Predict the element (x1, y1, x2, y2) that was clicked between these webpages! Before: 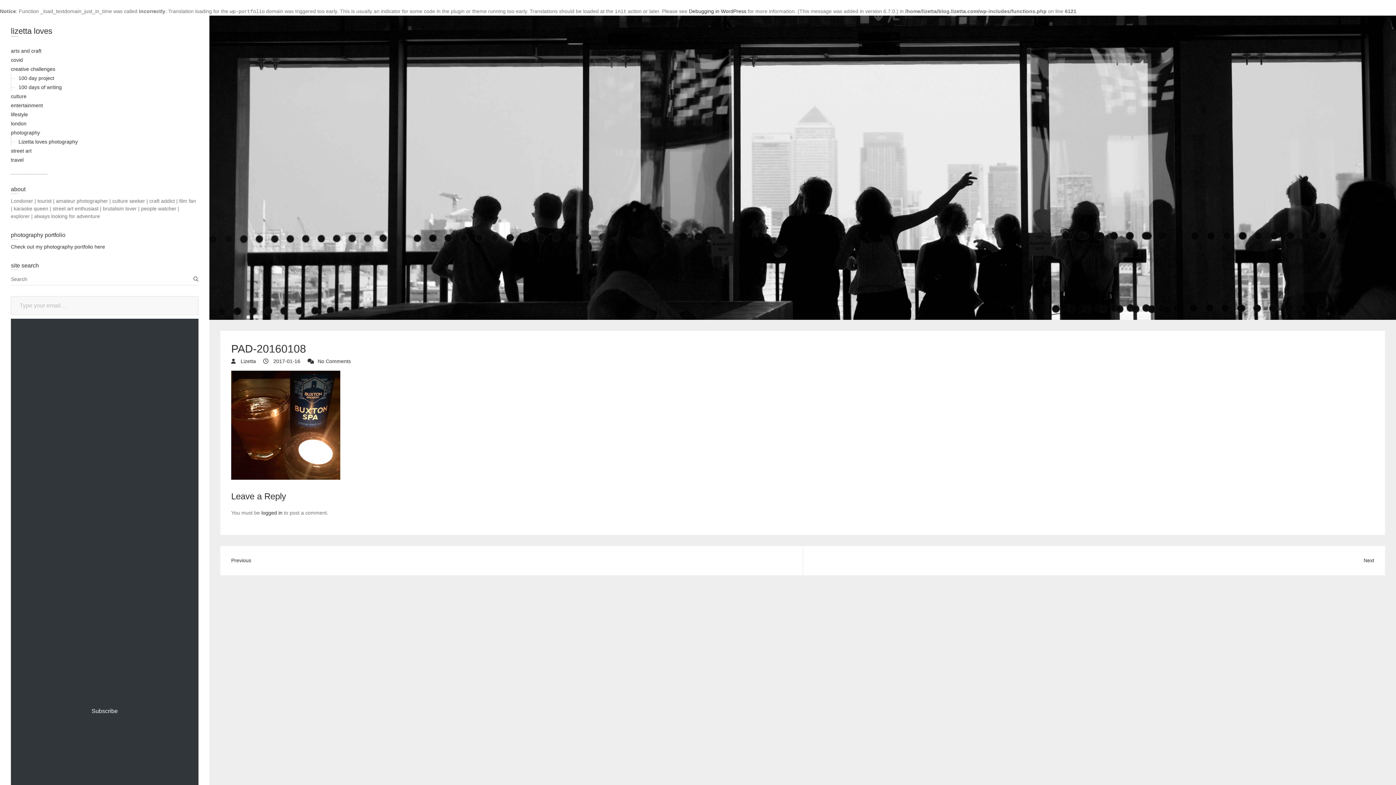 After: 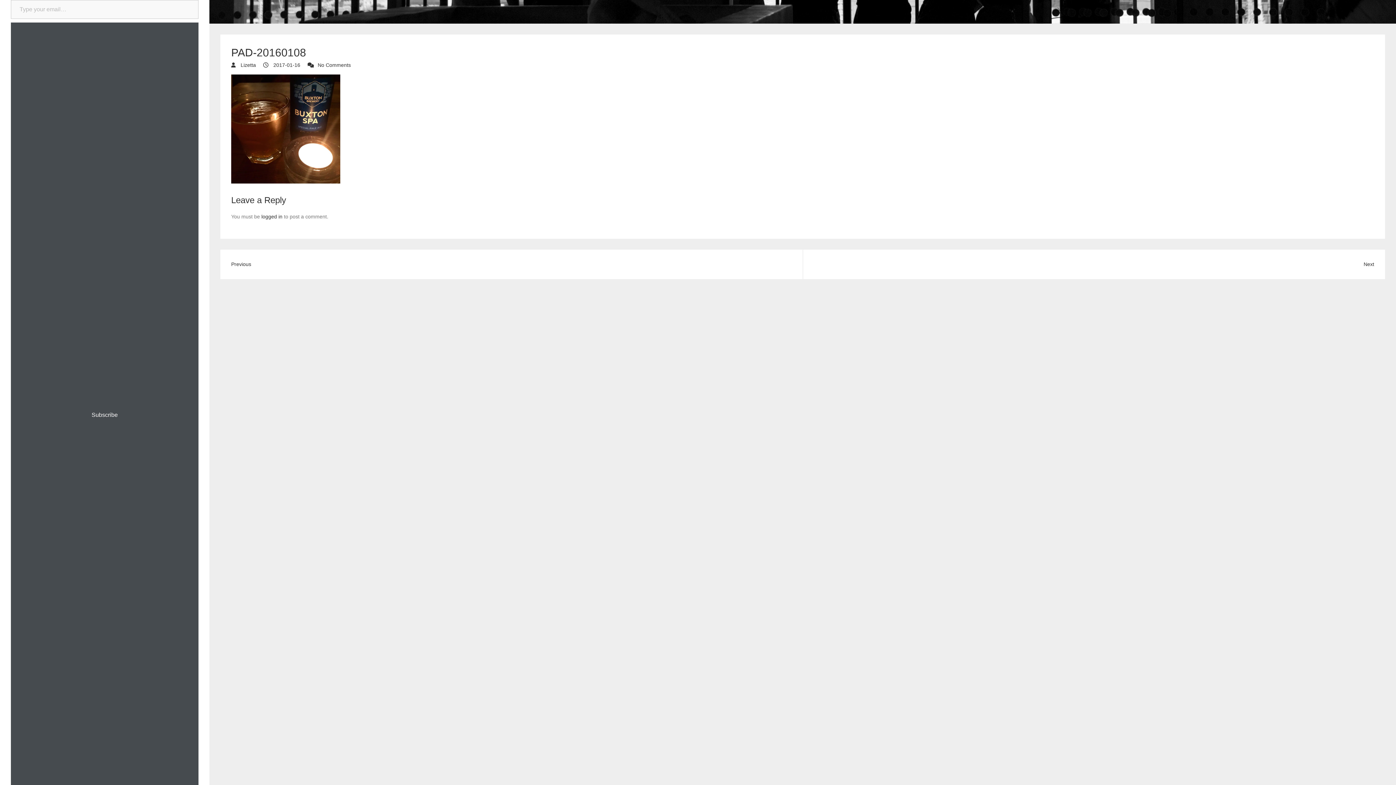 Action: label: Subscribe bbox: (10, 318, 198, 1104)